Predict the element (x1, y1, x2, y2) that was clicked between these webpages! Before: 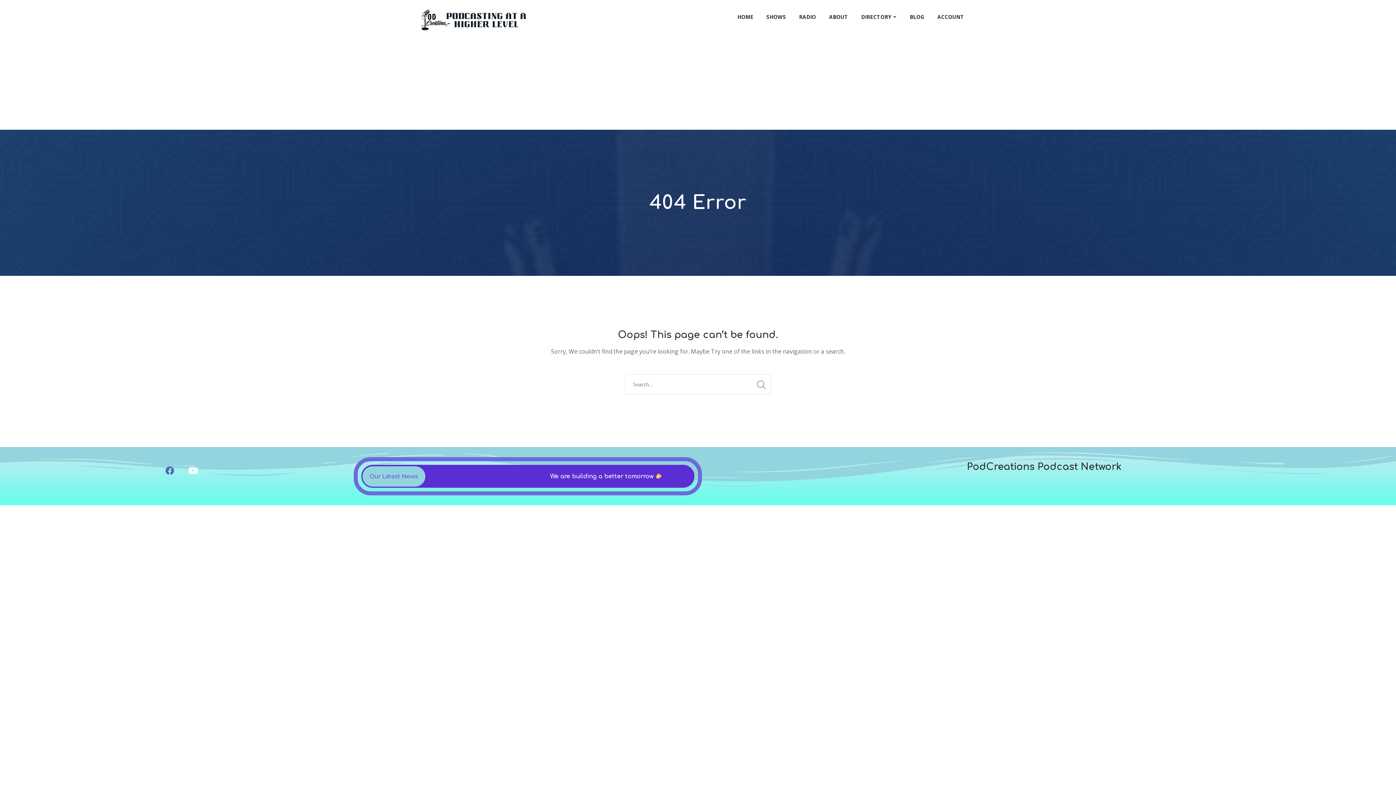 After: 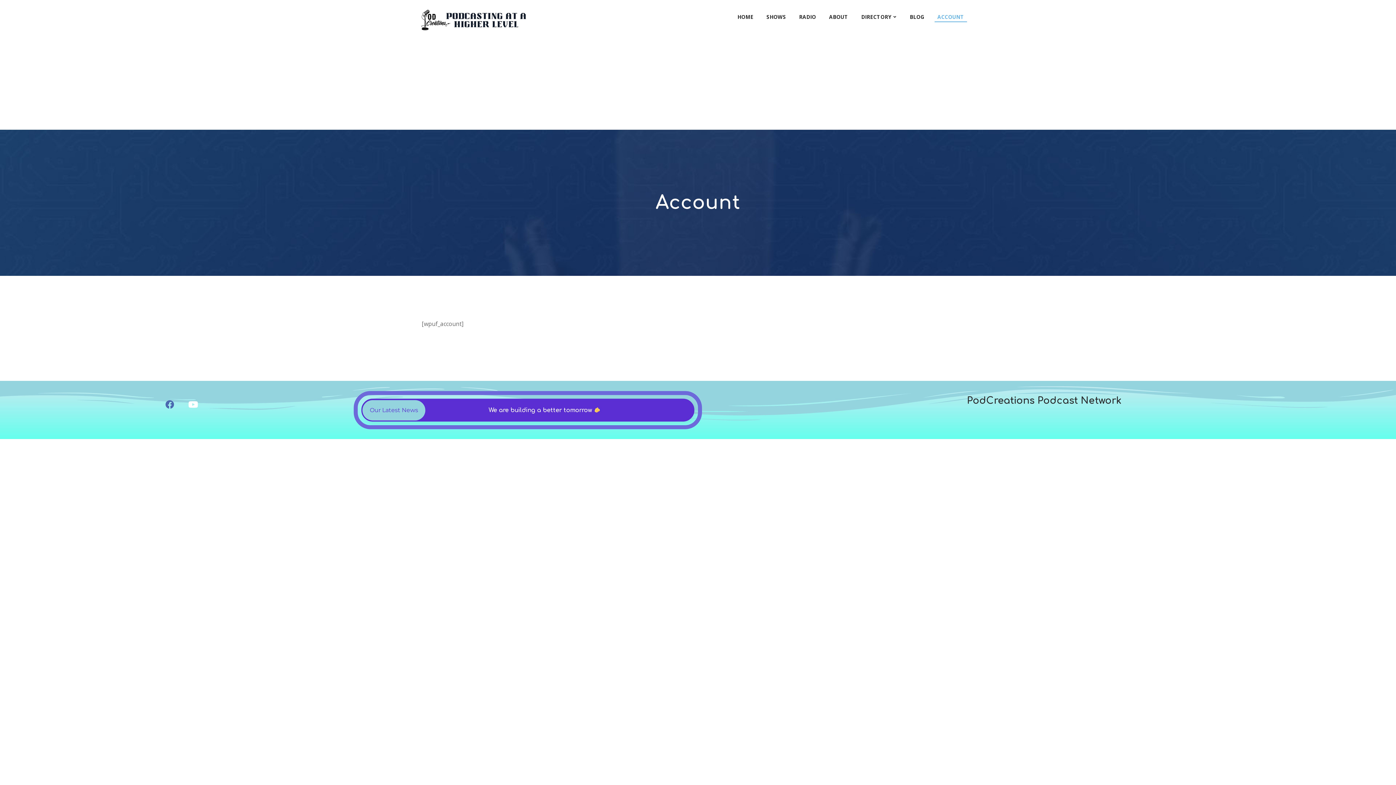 Action: label: ACCOUNT bbox: (931, 0, 970, 34)